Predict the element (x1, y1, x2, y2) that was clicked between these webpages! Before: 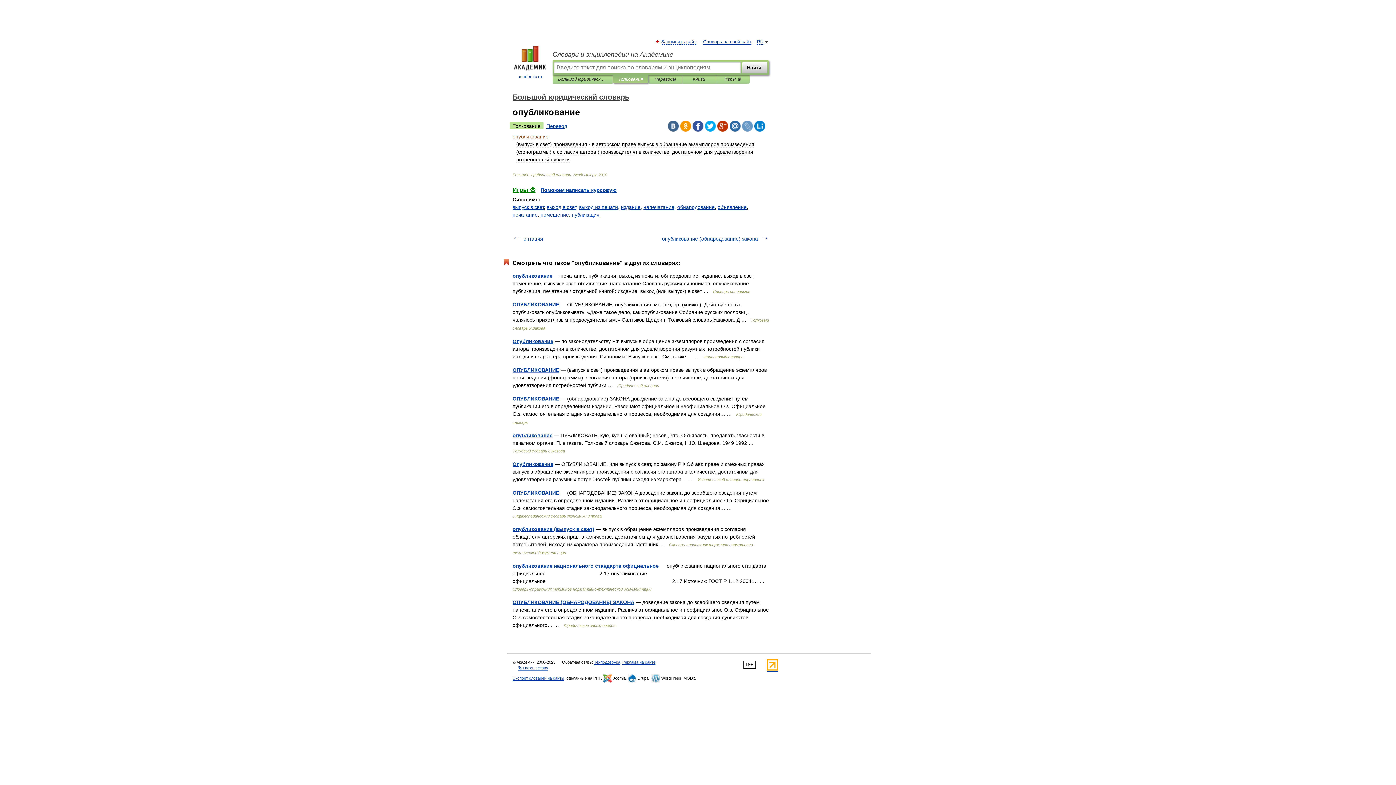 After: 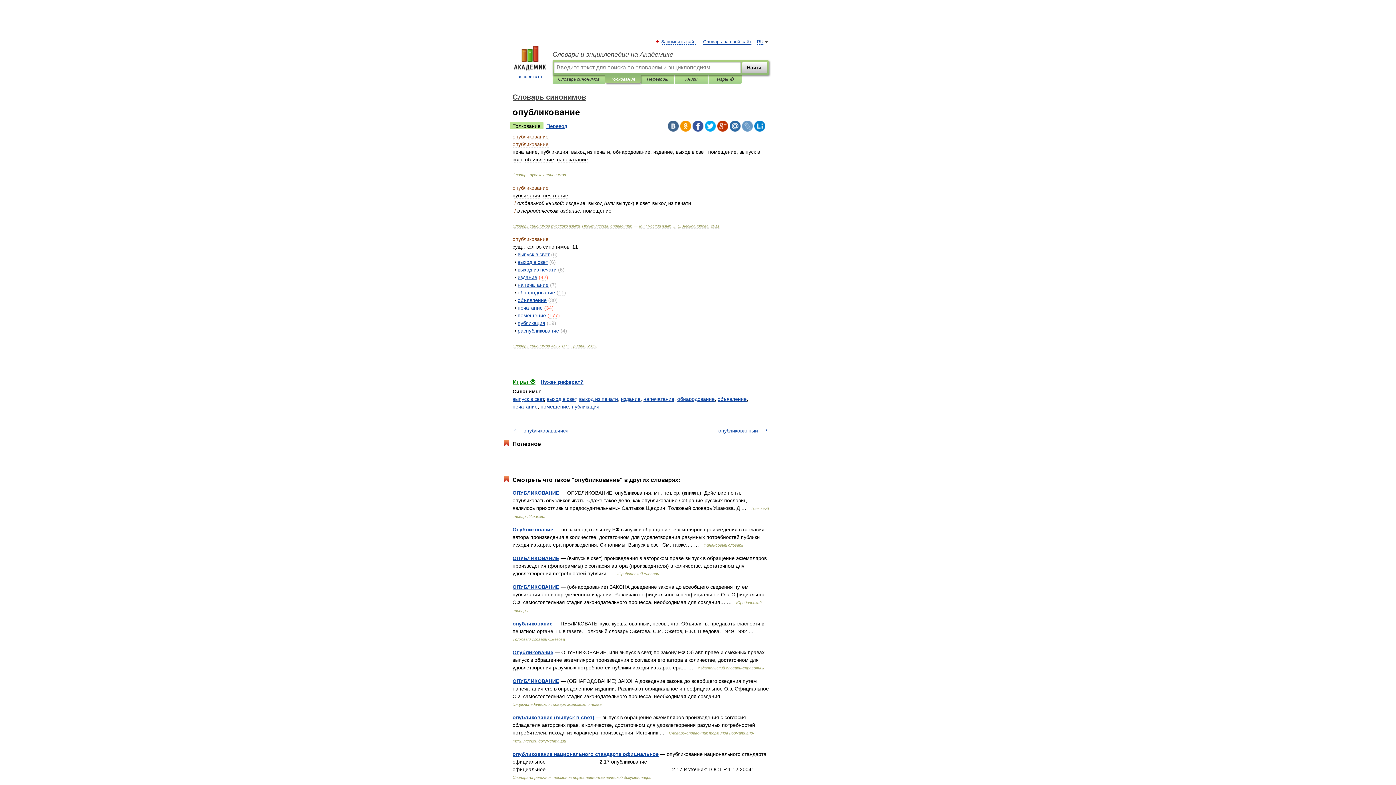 Action: bbox: (512, 273, 552, 278) label: опубликование